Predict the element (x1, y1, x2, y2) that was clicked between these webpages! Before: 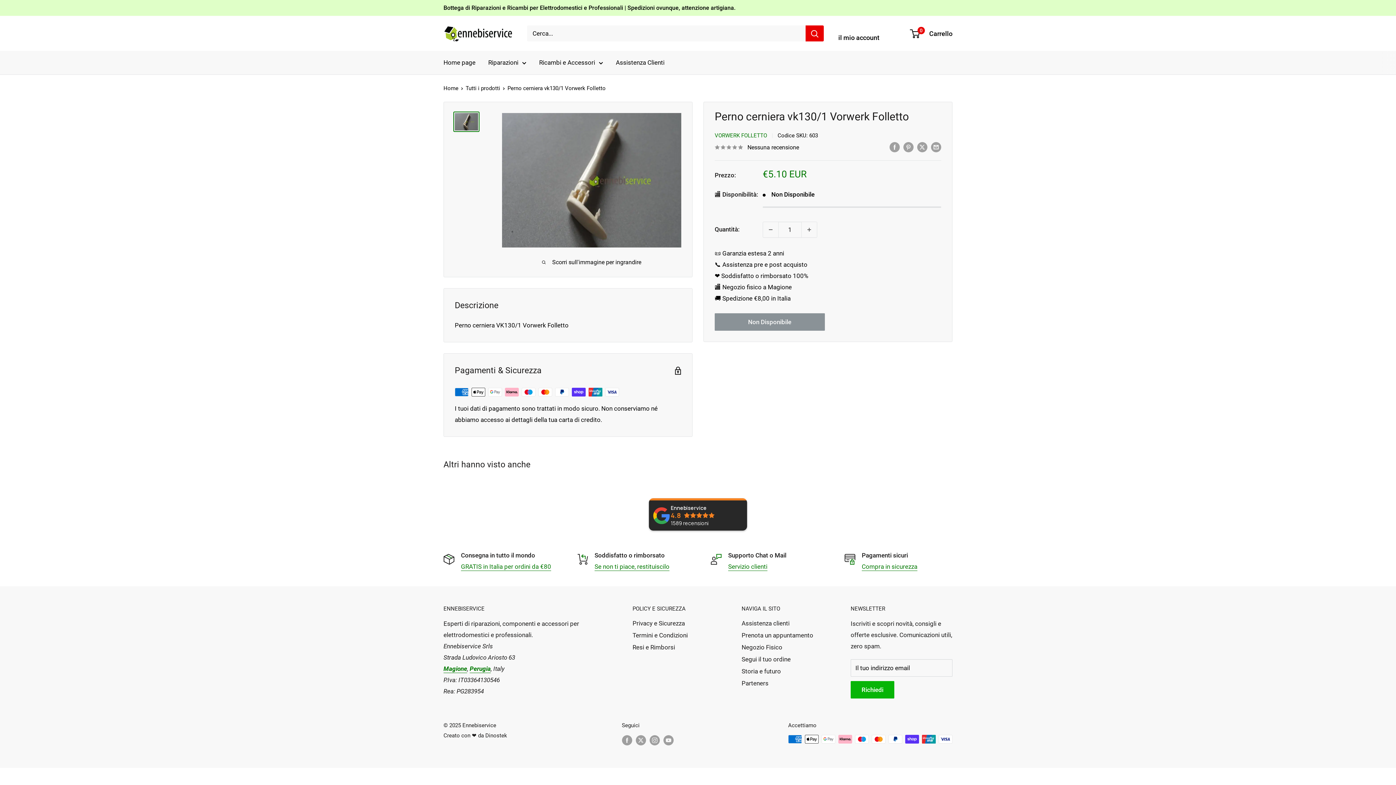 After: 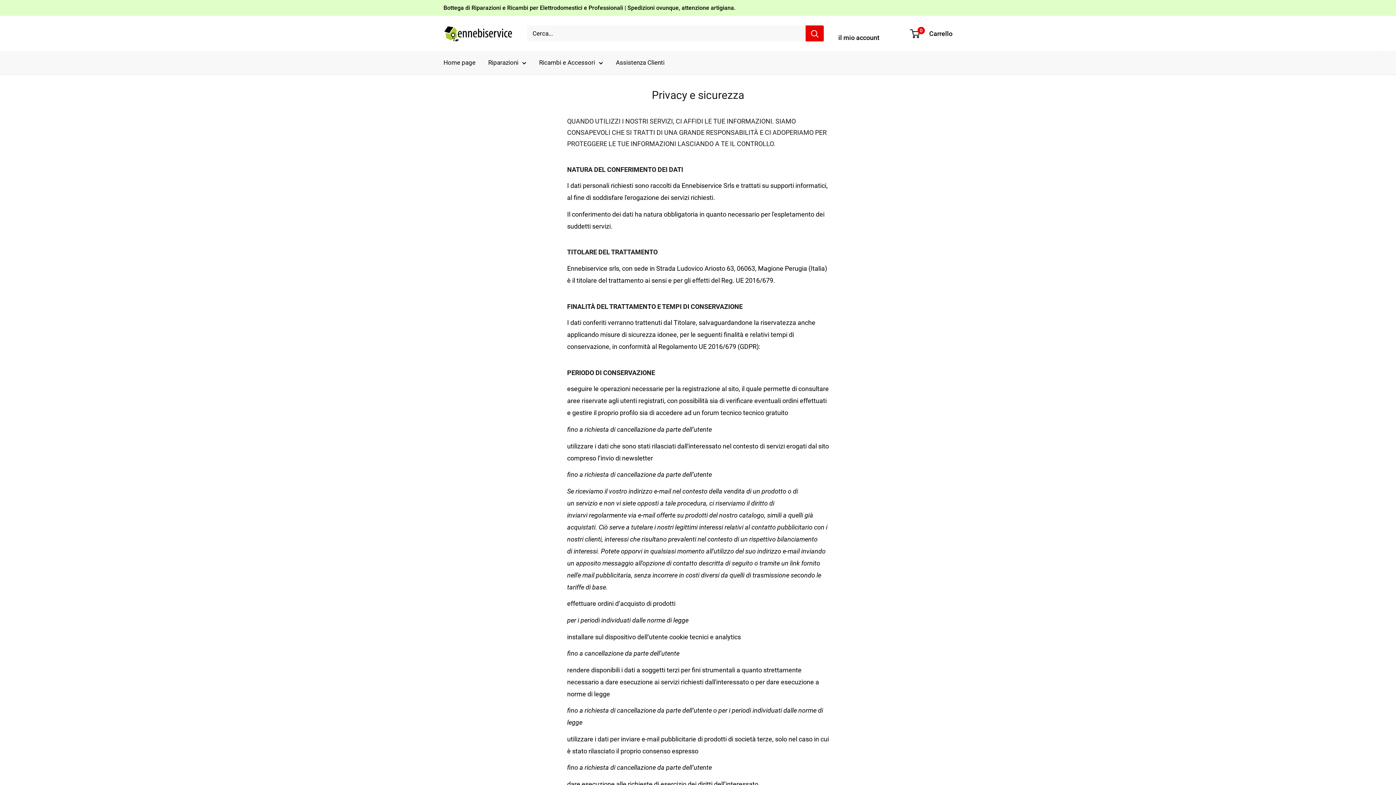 Action: label: Privacy e Sicurezza bbox: (632, 617, 716, 629)